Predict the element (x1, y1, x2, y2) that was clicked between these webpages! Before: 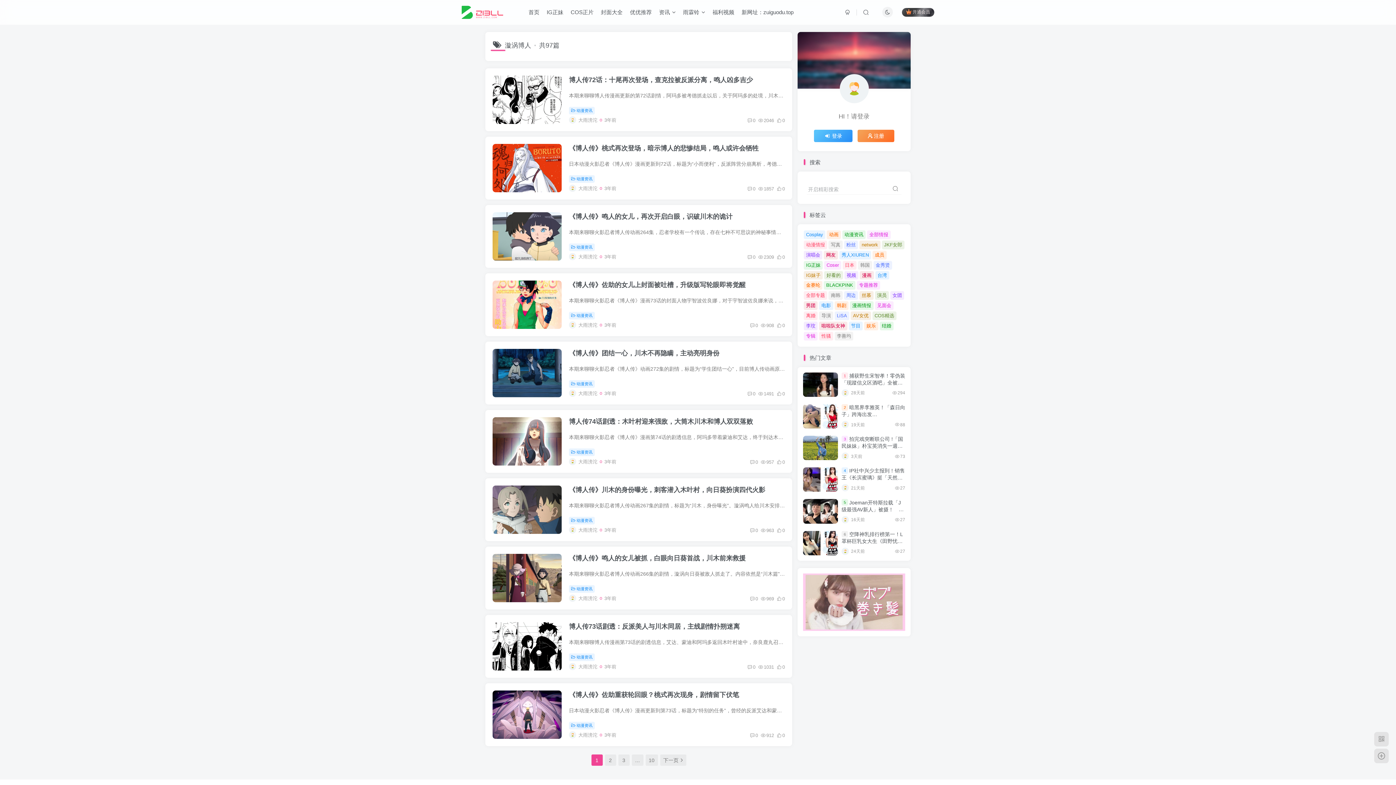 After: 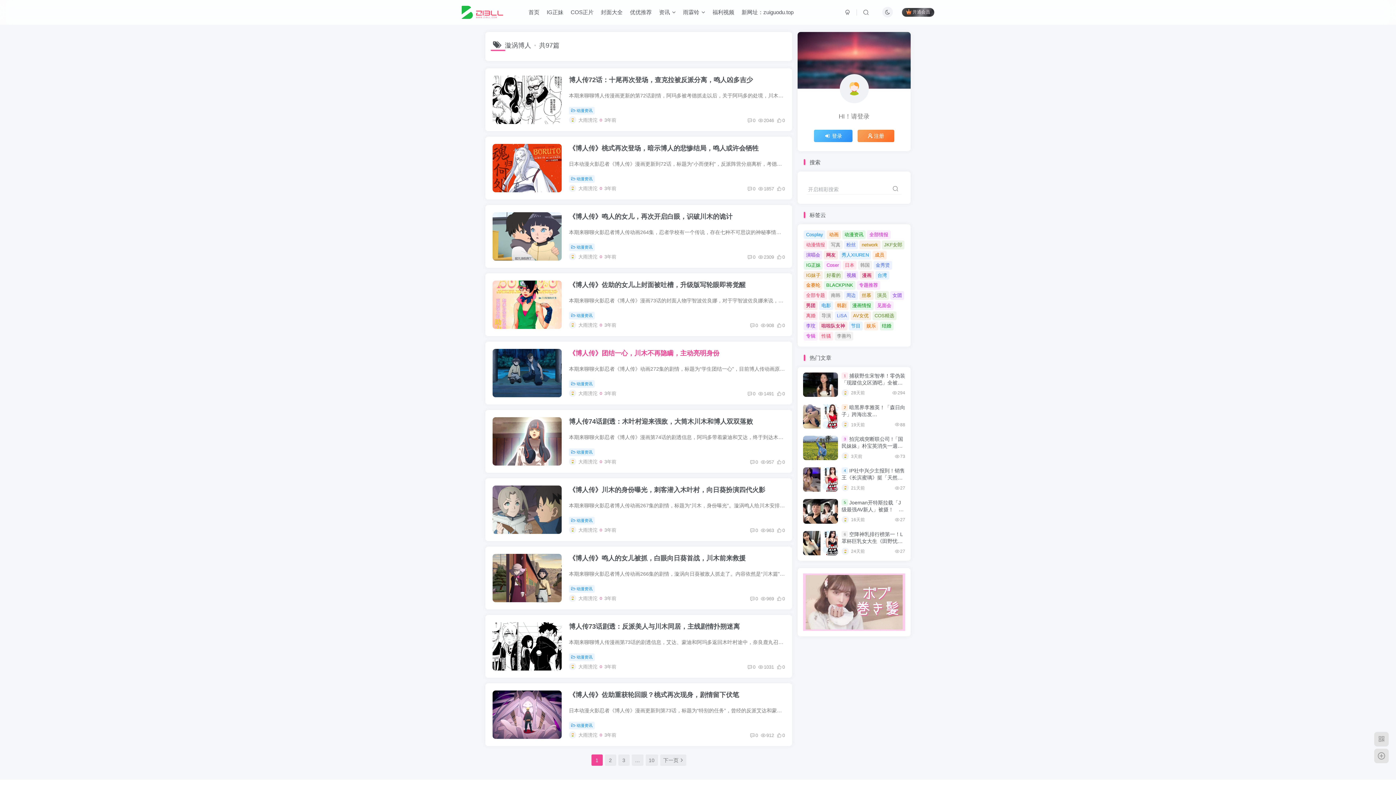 Action: bbox: (569, 349, 719, 357) label: 《博人传》团结一心，川木不再隐瞒，主动亮明身份